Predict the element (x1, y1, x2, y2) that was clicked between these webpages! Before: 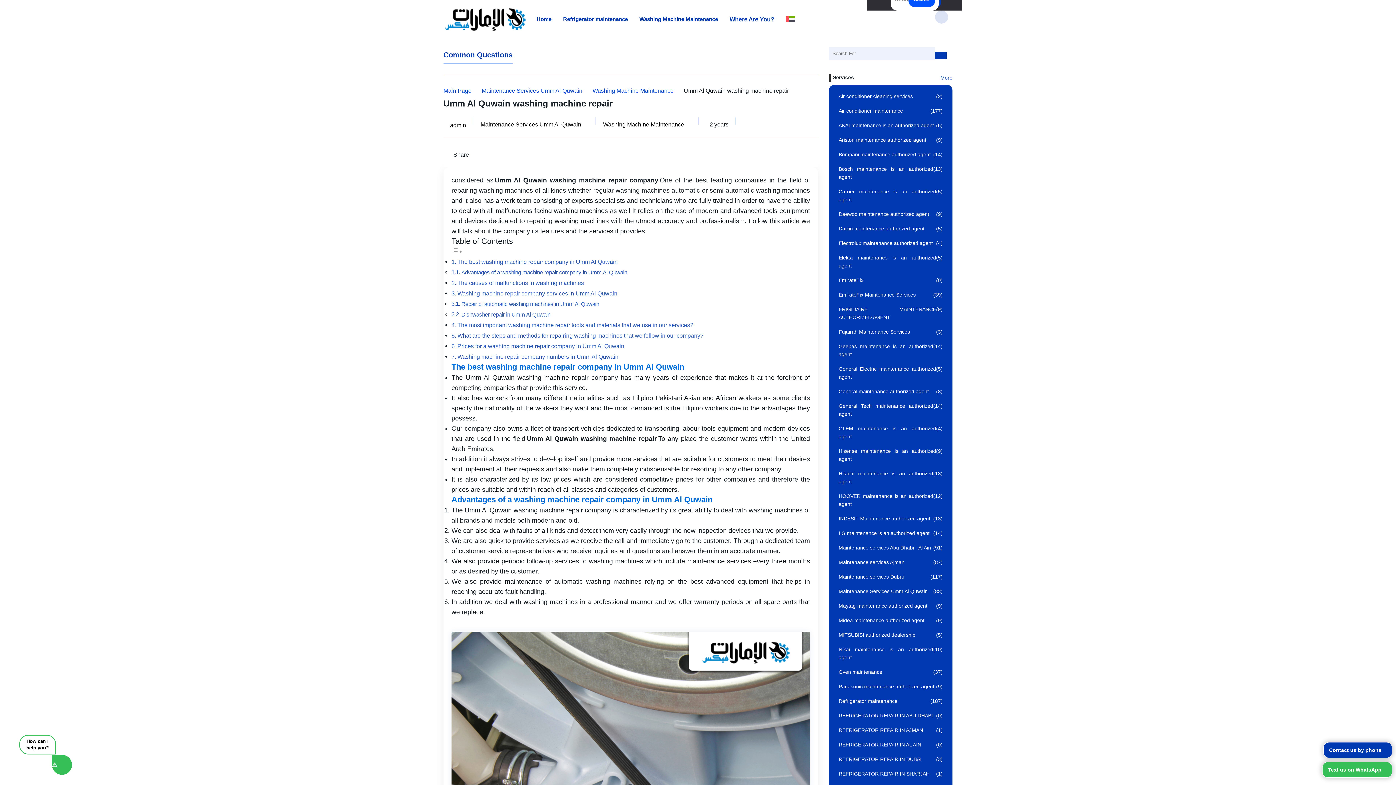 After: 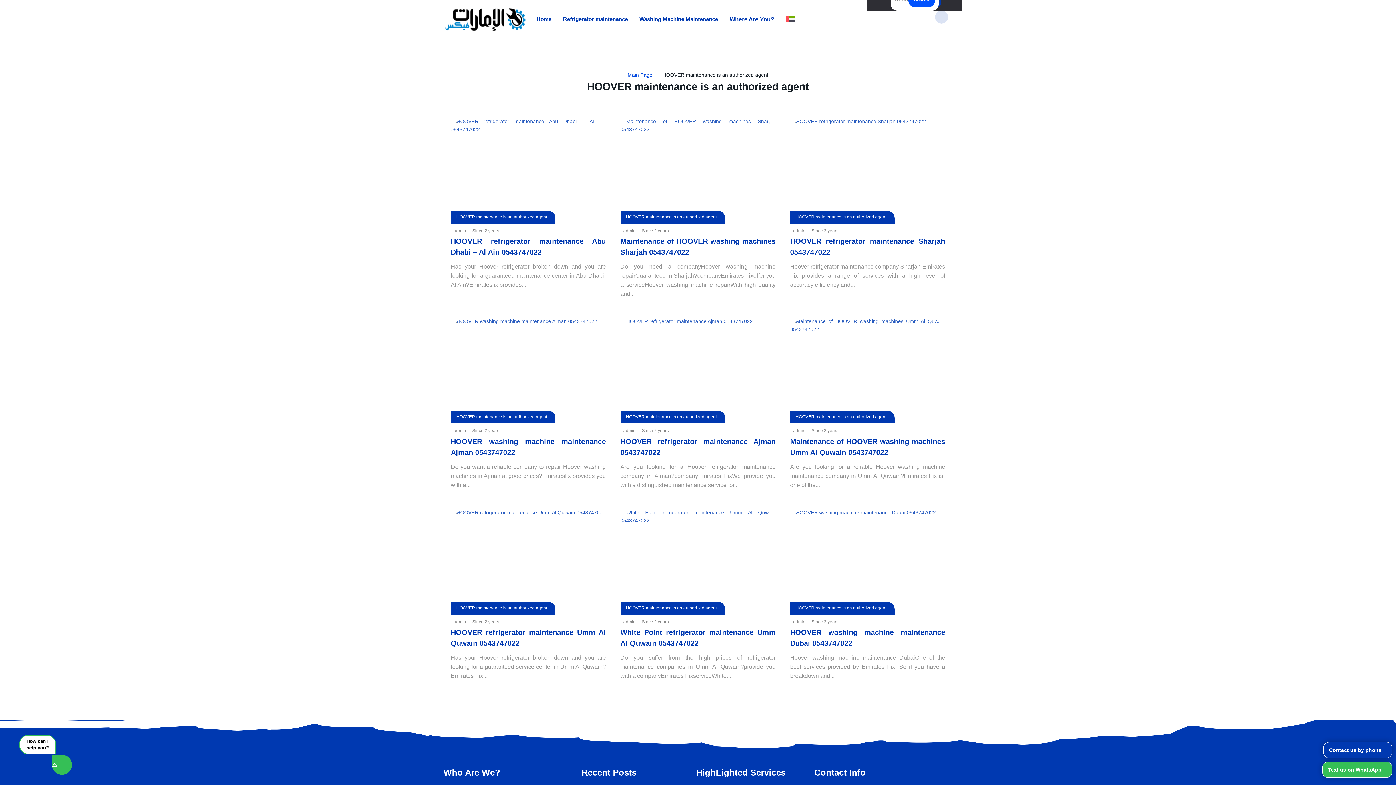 Action: label: HOOVER maintenance is an authorized agent

(12) bbox: (834, 490, 947, 510)